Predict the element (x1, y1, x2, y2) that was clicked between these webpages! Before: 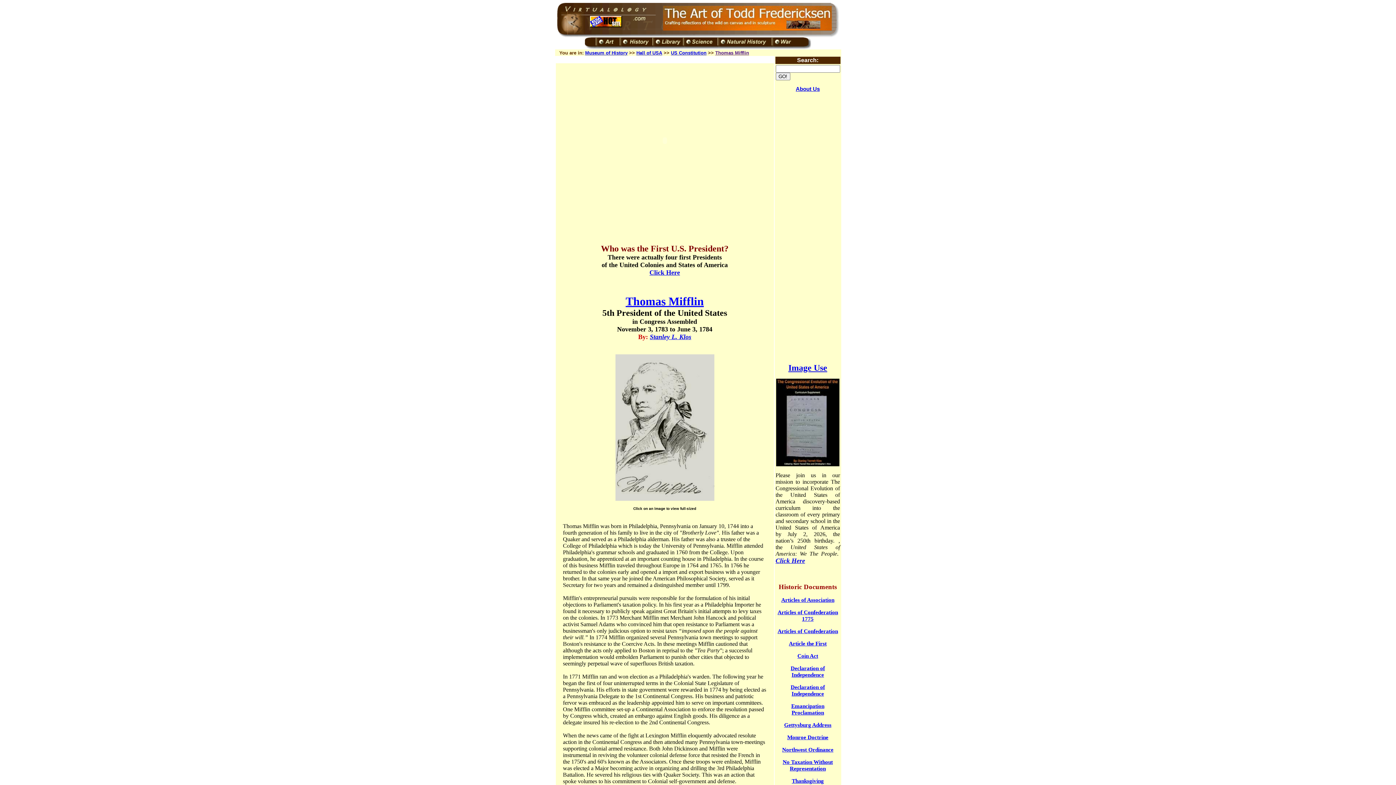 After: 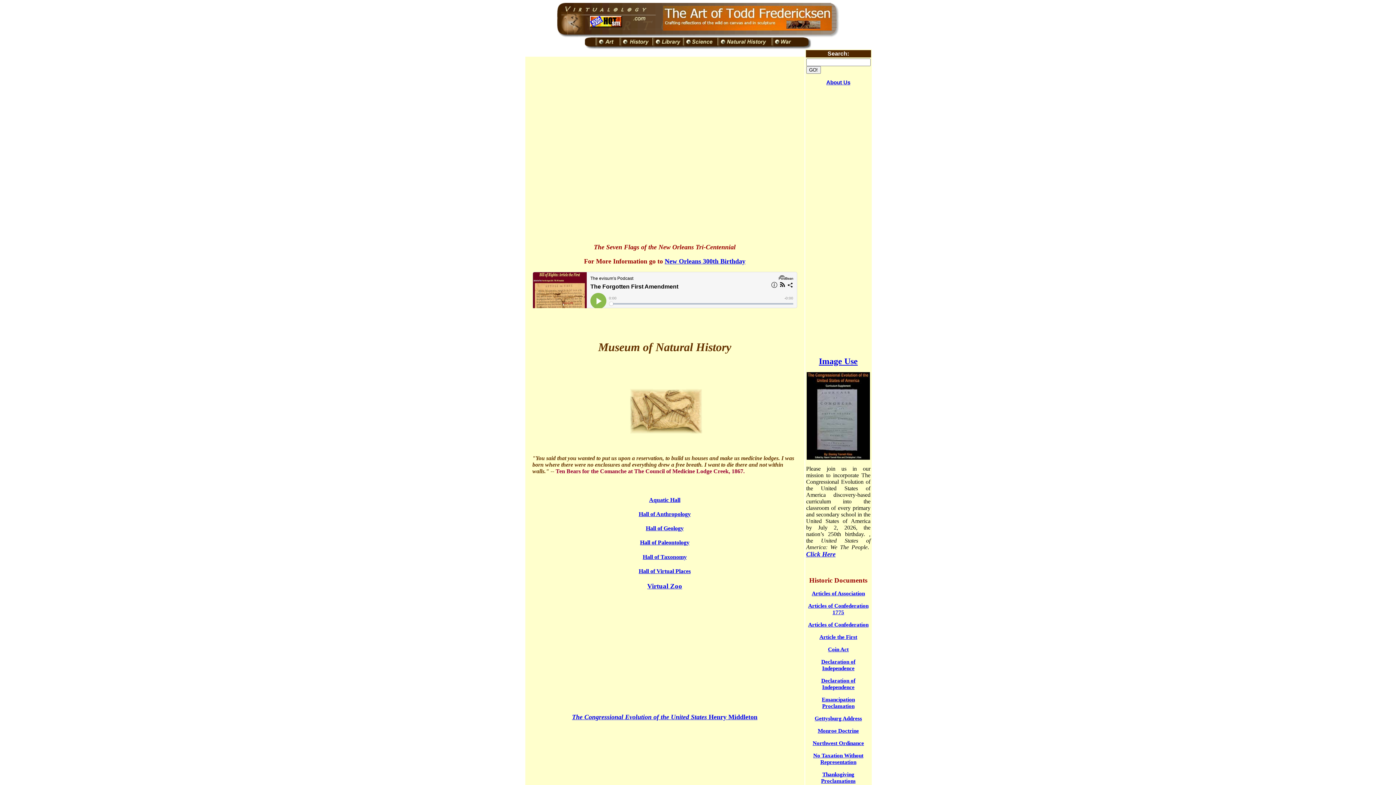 Action: bbox: (717, 44, 771, 50)